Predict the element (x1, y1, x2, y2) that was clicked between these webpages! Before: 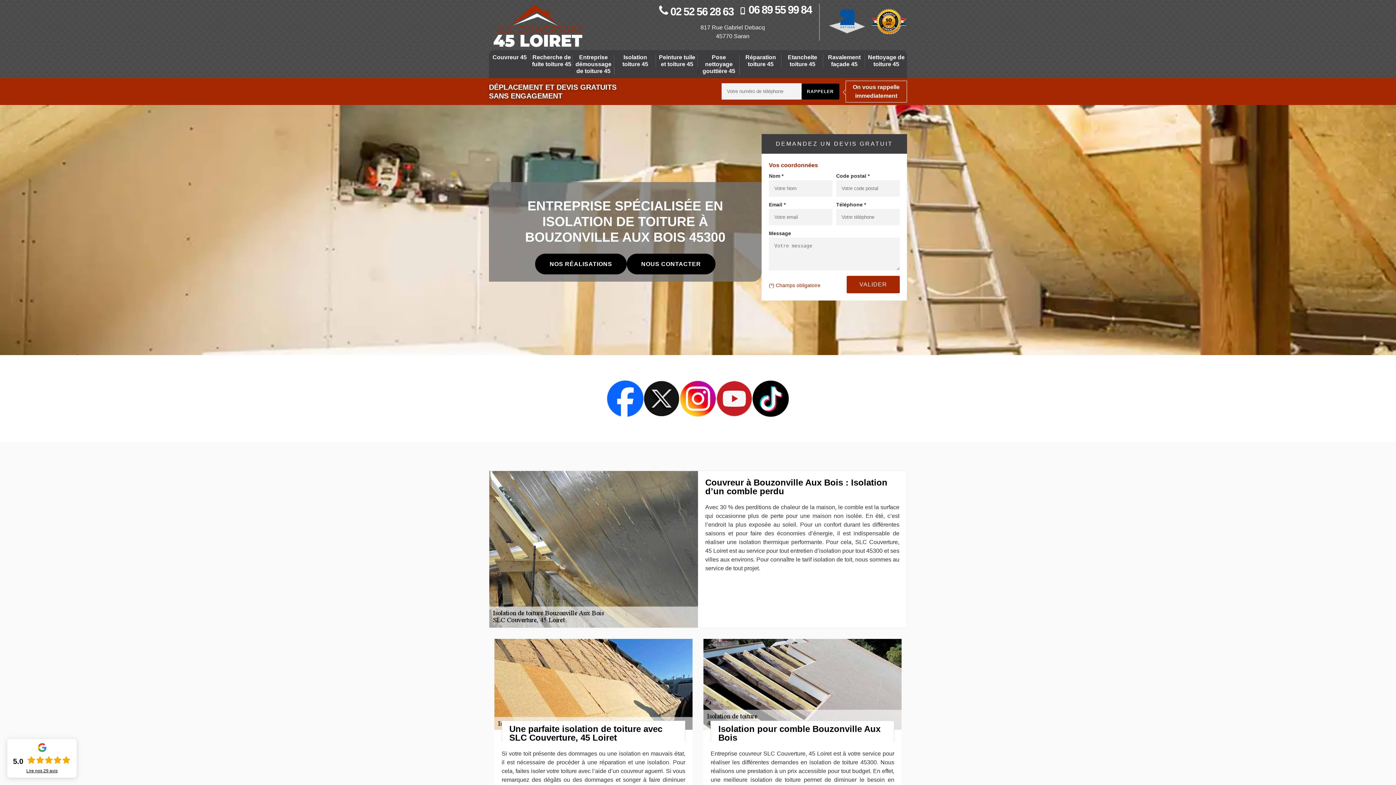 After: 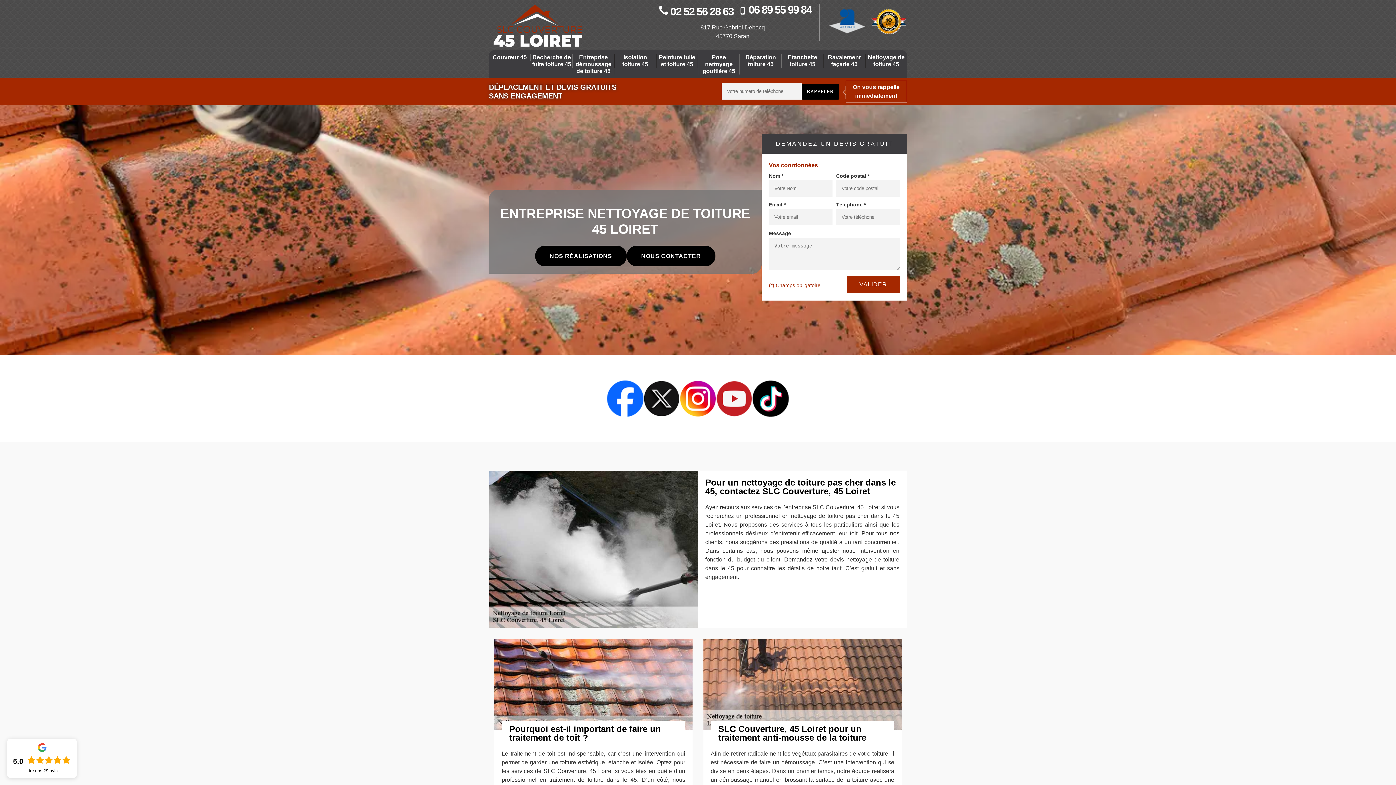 Action: label: Nettoyage de toiture 45 bbox: (865, 53, 907, 67)